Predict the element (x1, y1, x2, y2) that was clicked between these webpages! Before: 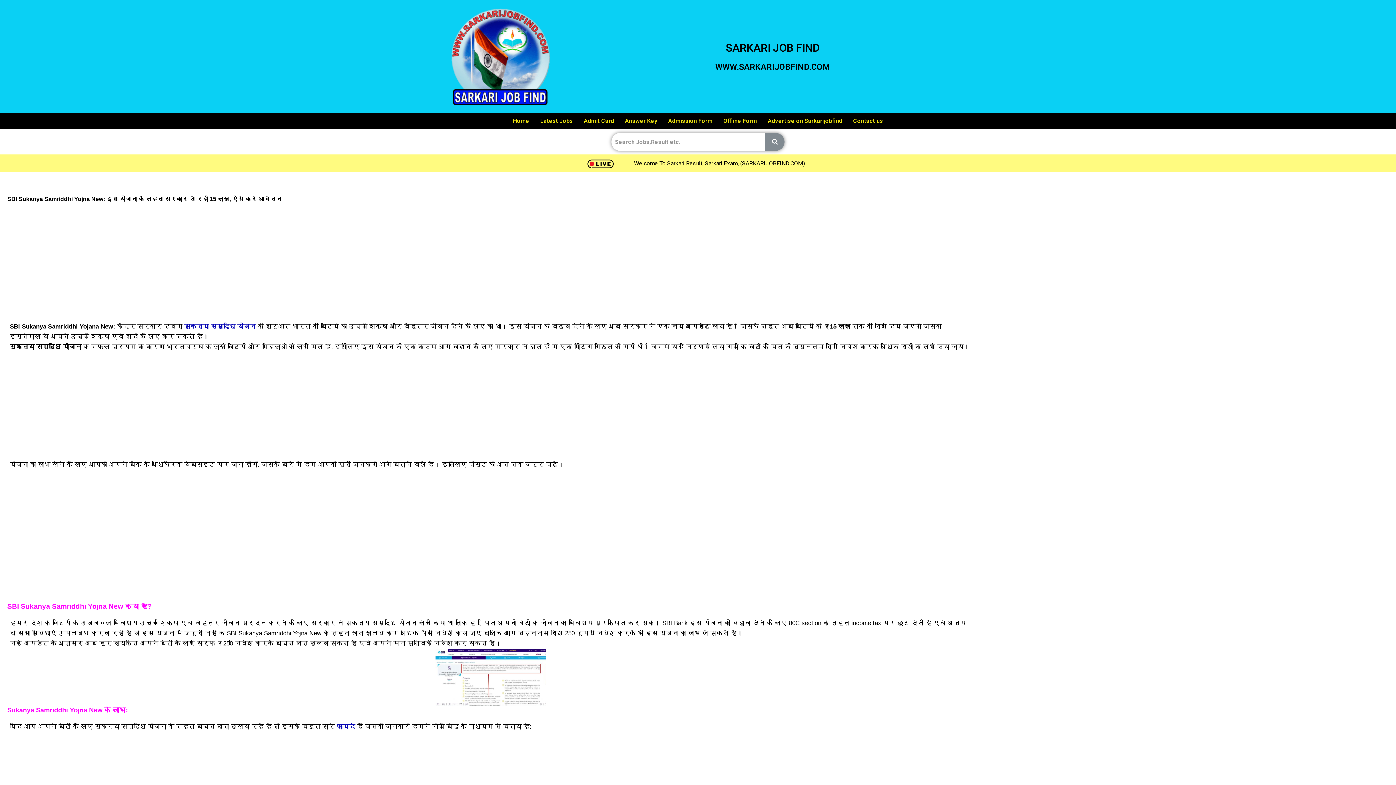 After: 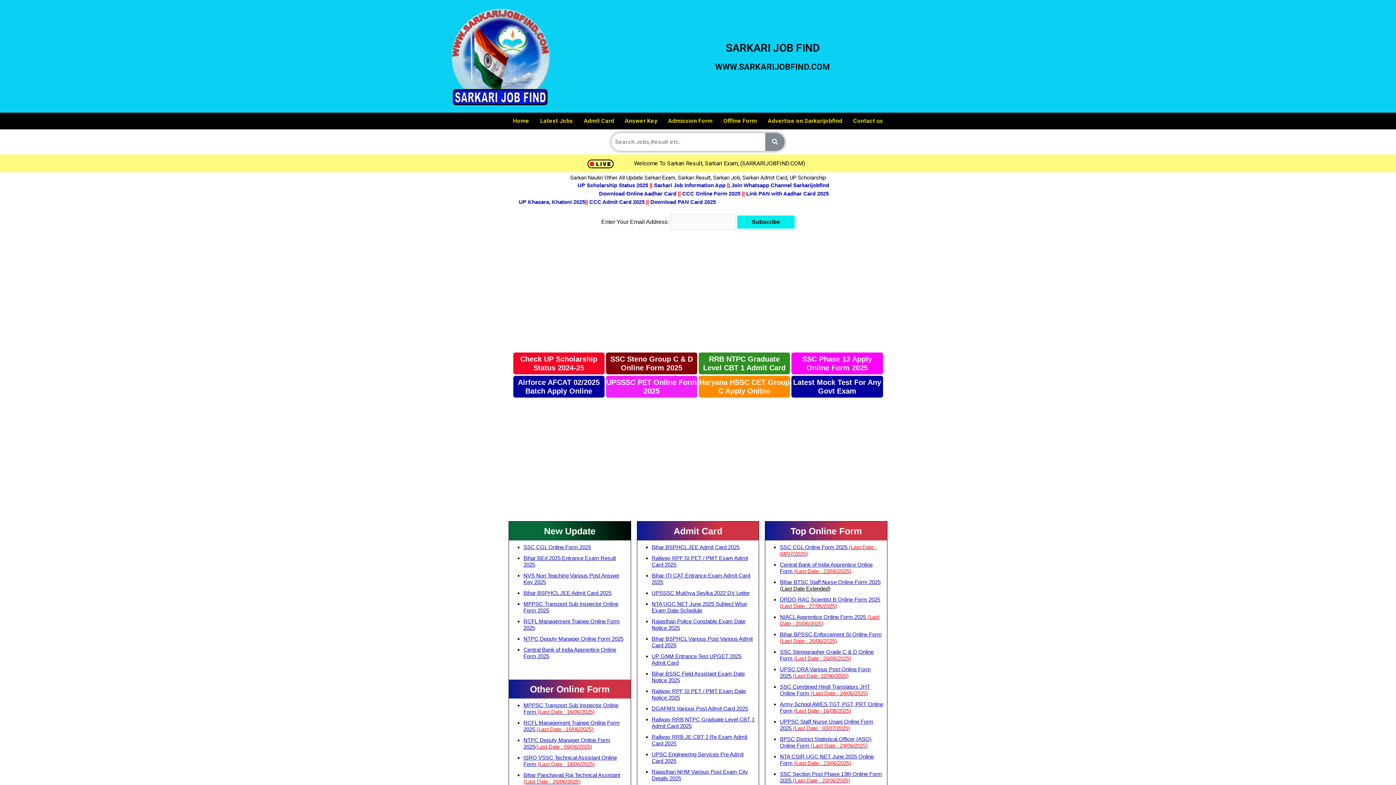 Action: bbox: (587, 158, 613, 168)